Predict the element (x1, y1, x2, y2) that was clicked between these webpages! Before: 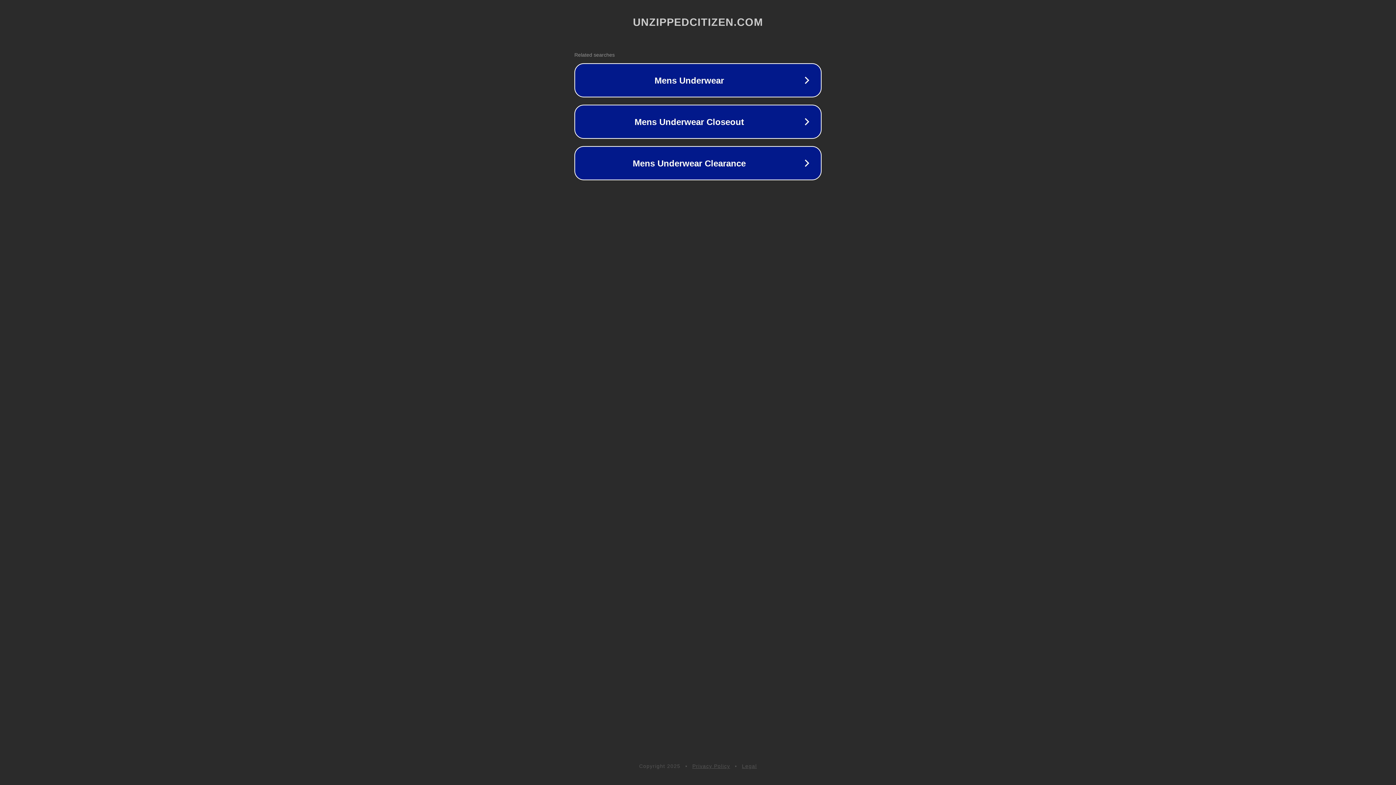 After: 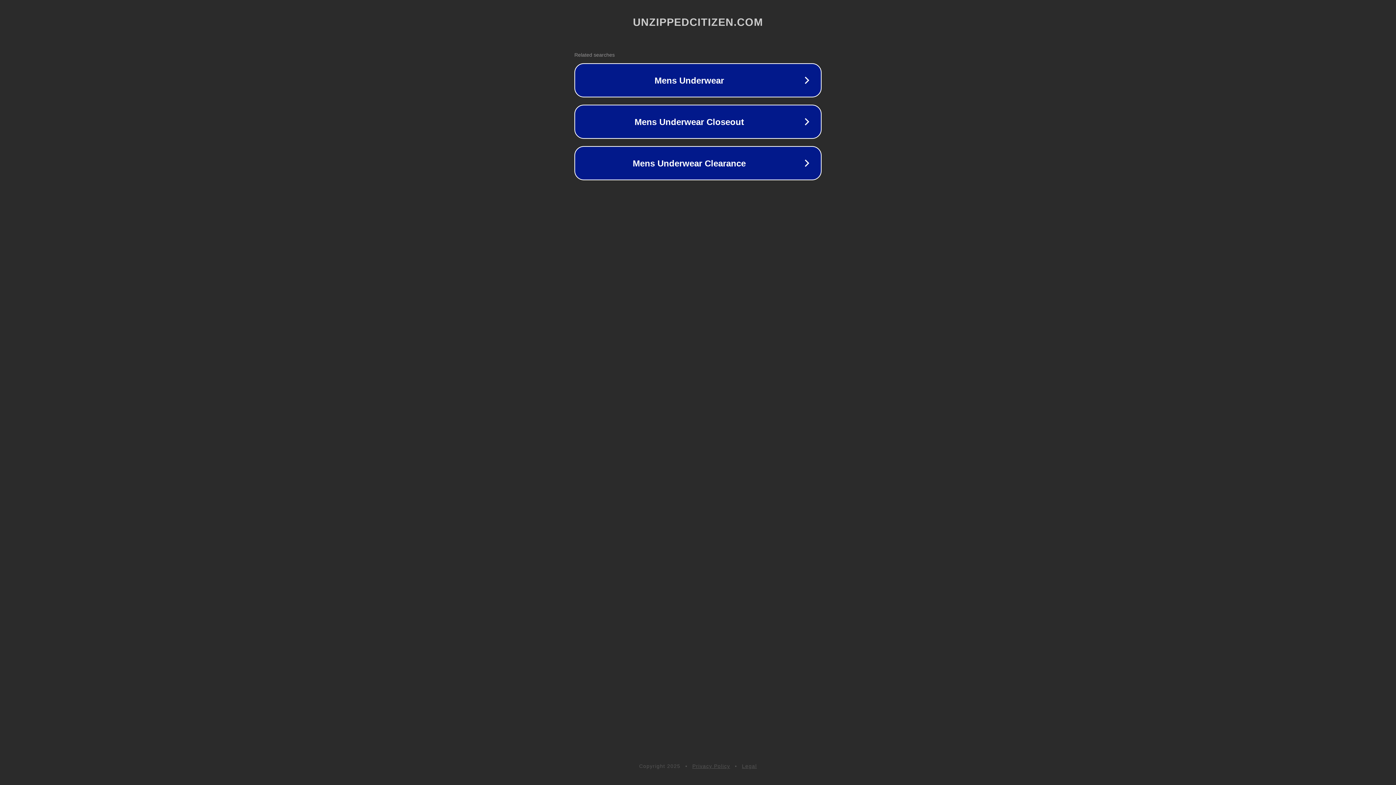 Action: bbox: (742, 763, 757, 769) label: Legal